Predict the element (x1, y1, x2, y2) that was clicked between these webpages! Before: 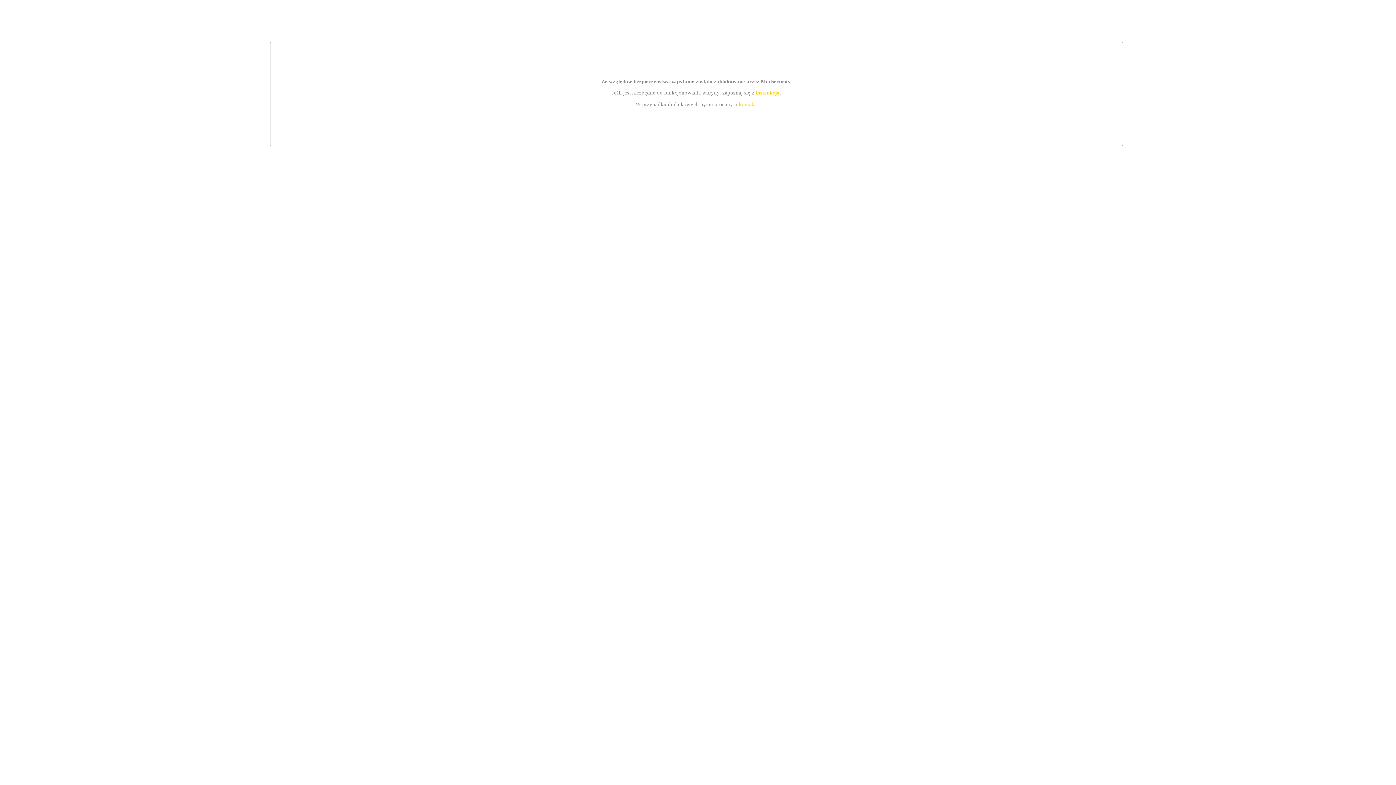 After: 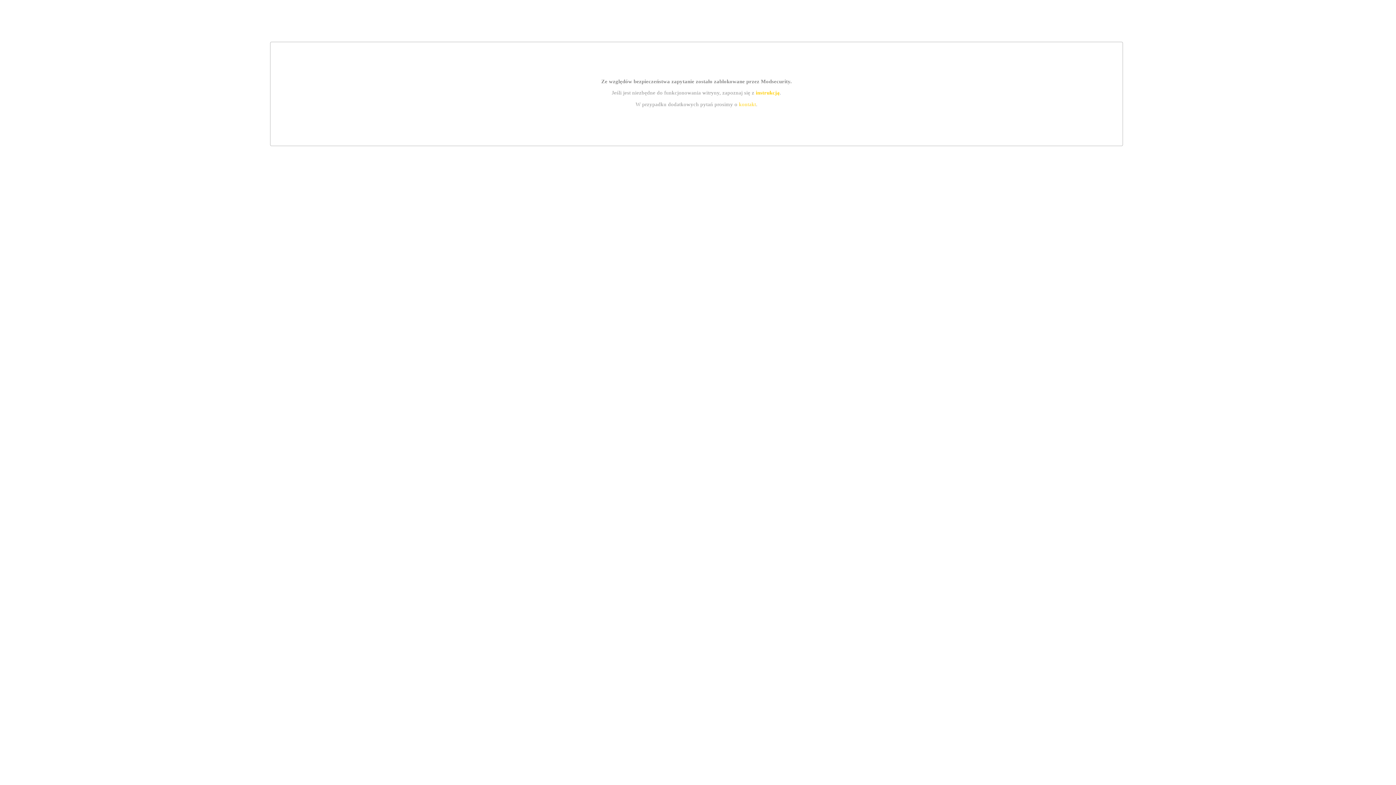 Action: label: kontakt bbox: (739, 101, 756, 107)